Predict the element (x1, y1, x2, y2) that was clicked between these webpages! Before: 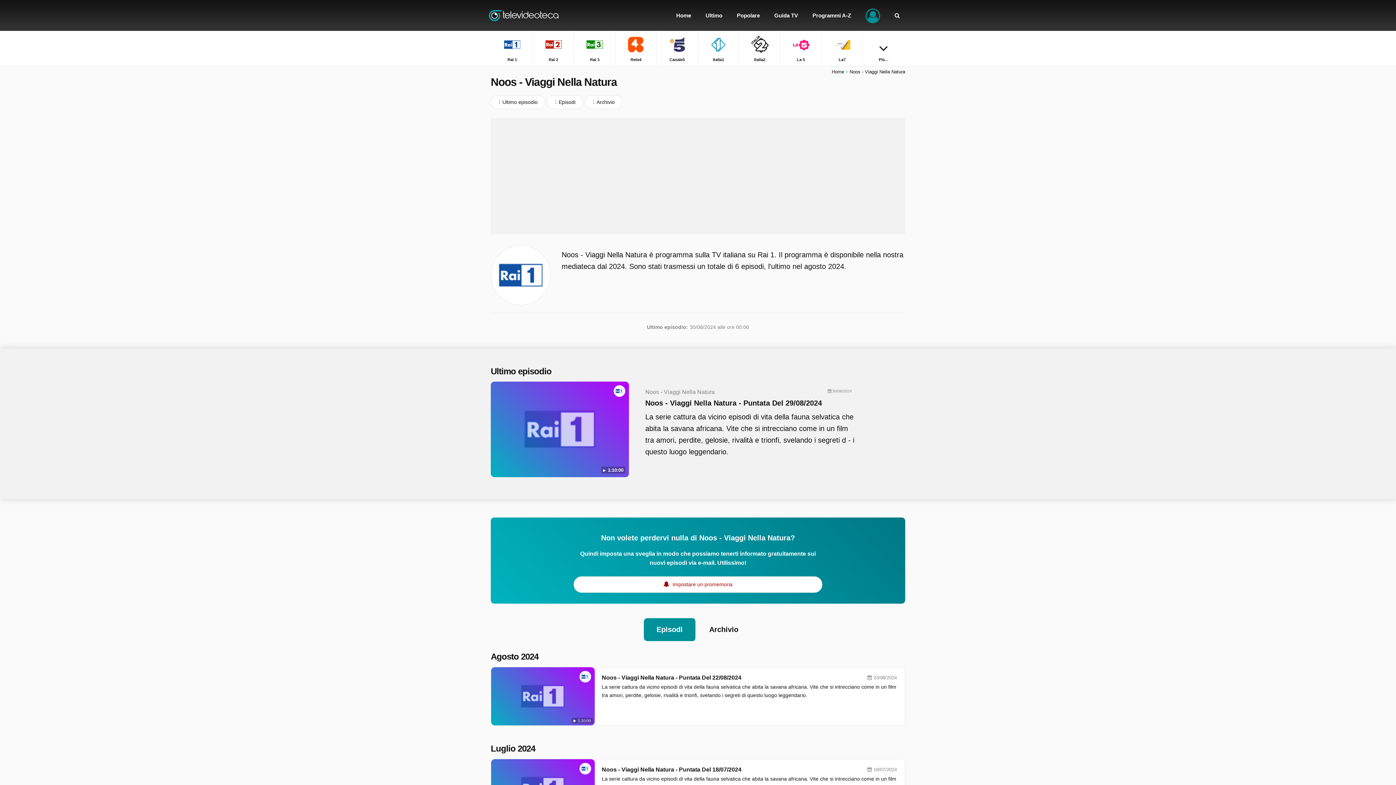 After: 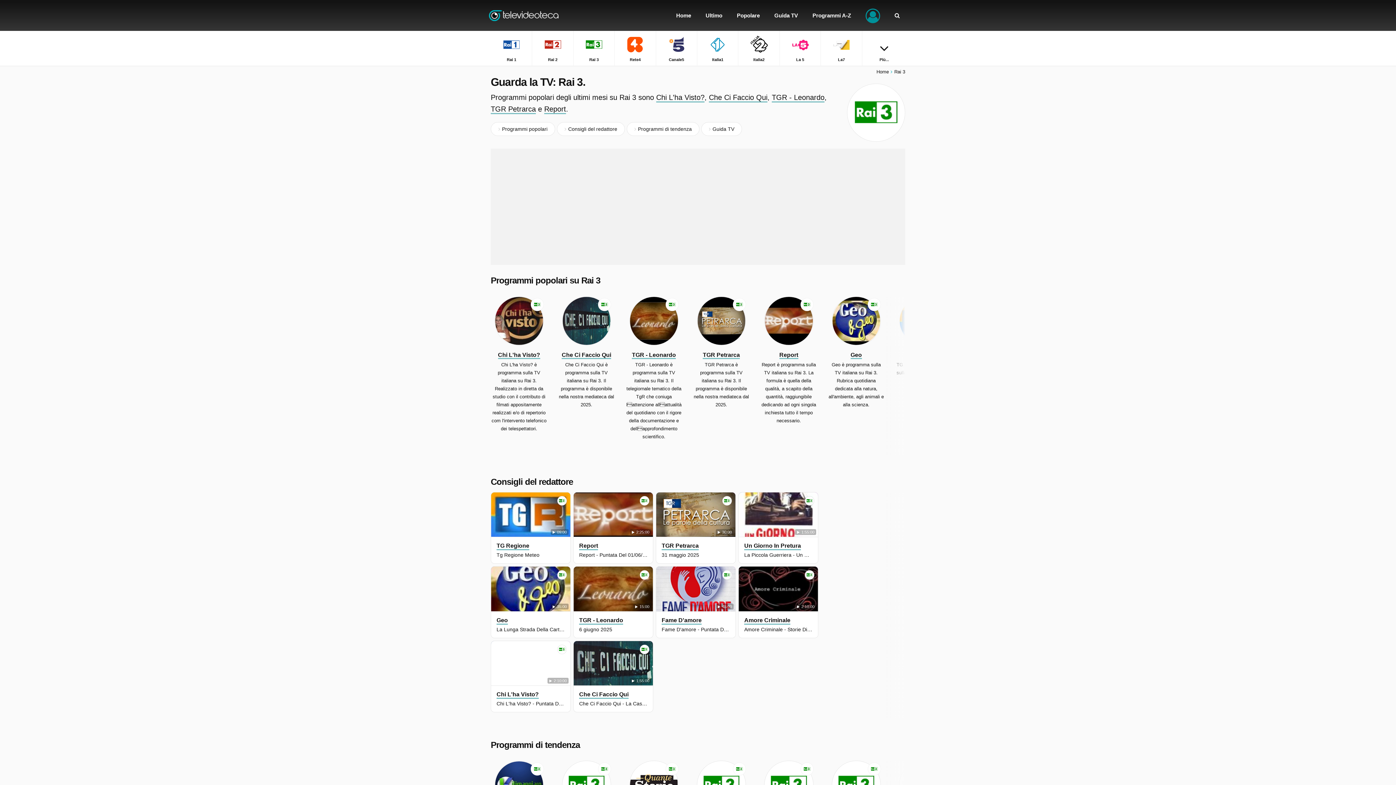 Action: bbox: (574, 30, 615, 65) label: Rai 3